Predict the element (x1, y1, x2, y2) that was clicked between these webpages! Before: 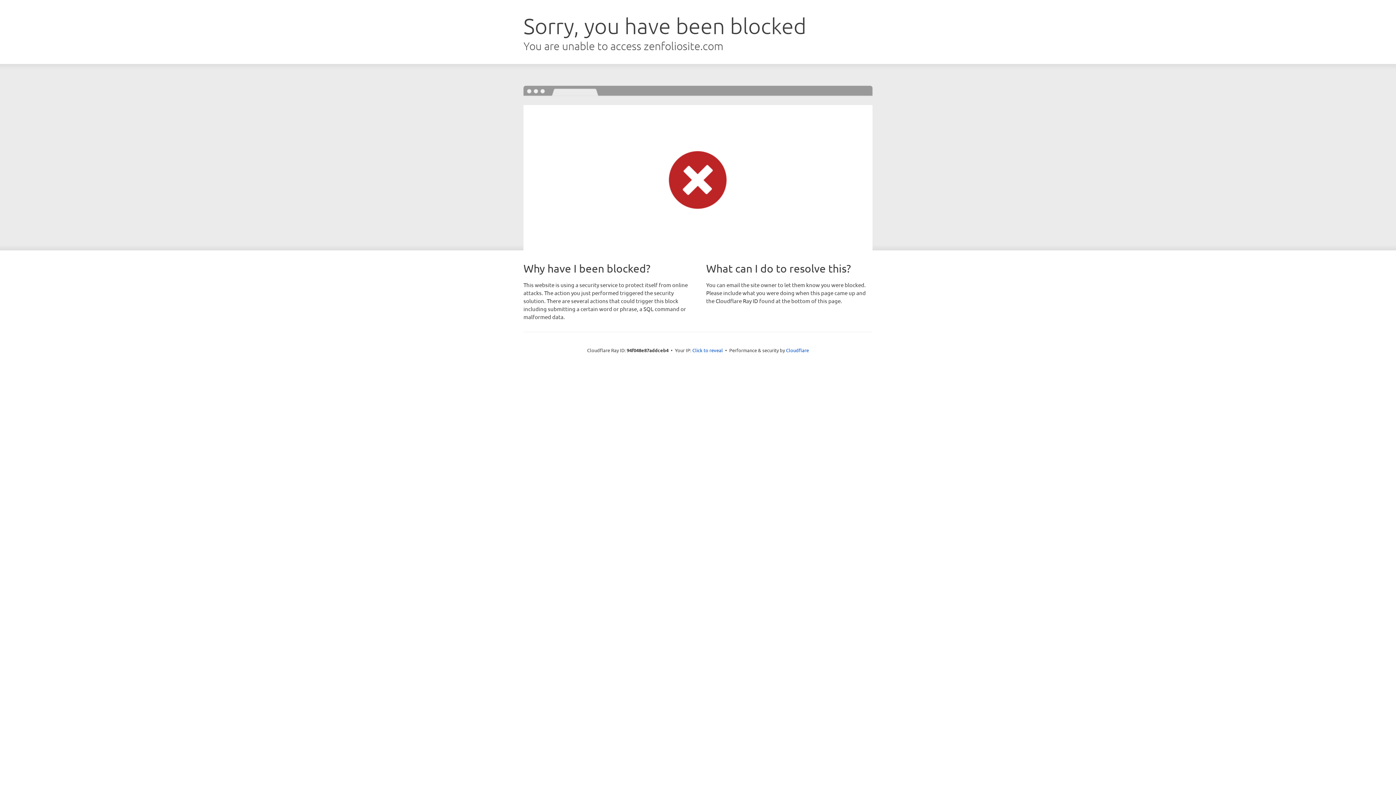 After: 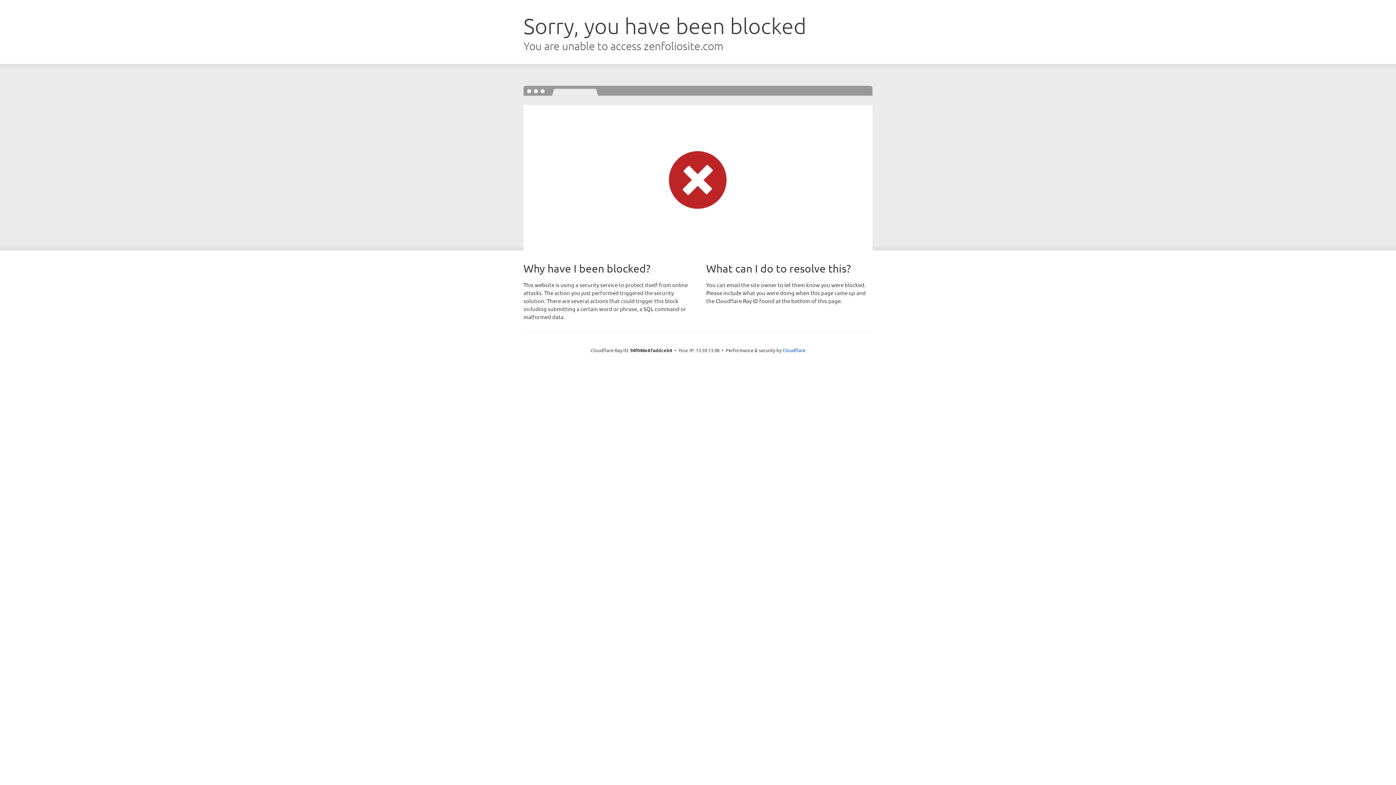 Action: label: Click to reveal bbox: (692, 346, 723, 353)